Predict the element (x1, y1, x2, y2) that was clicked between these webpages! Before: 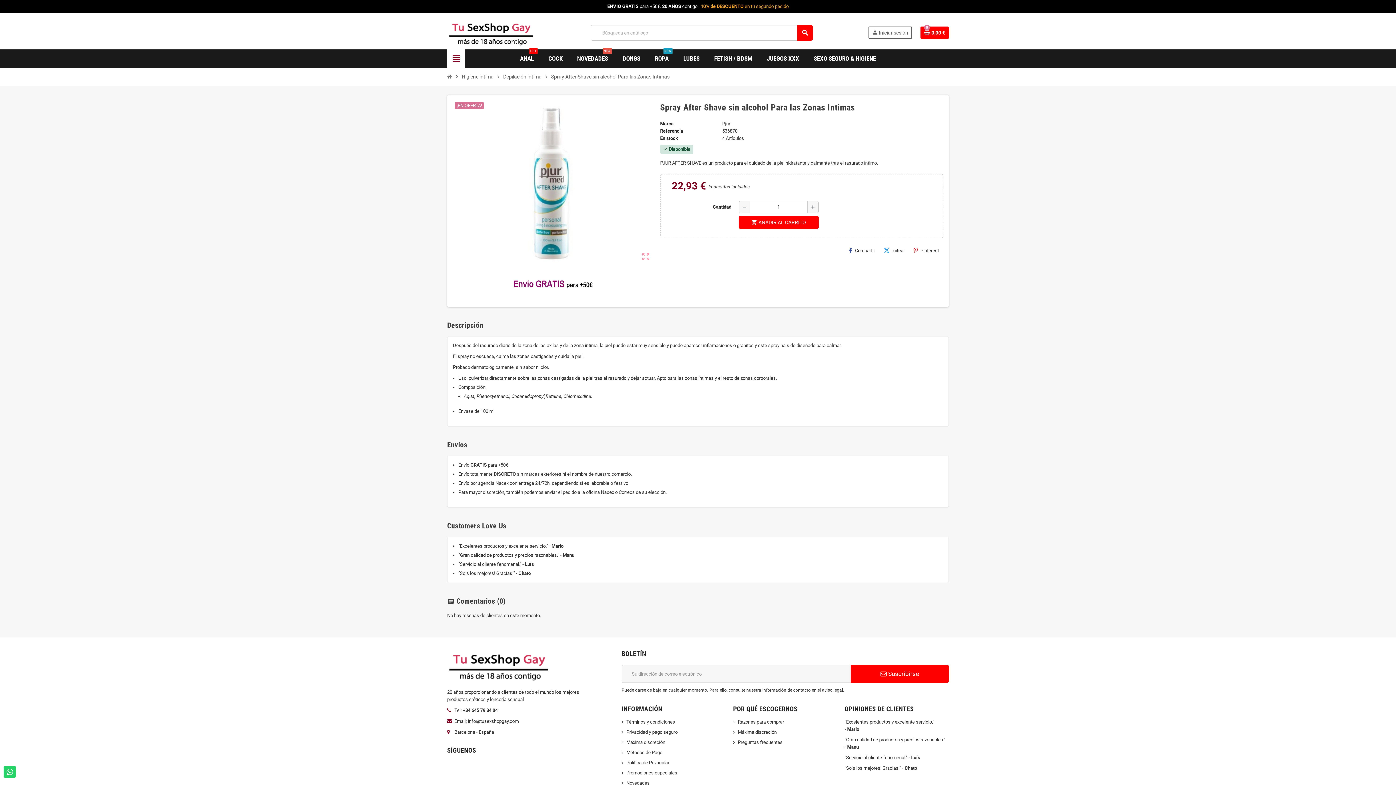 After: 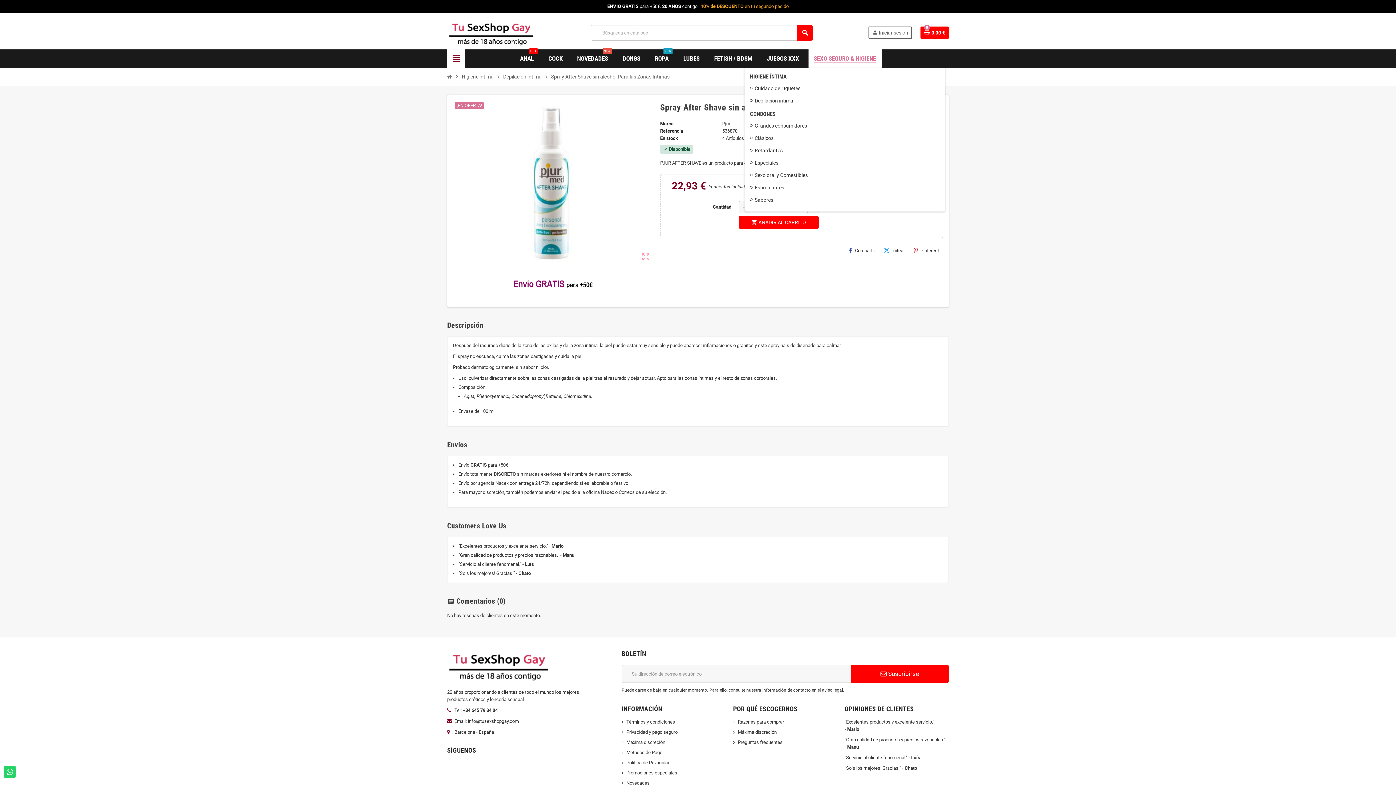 Action: bbox: (808, 49, 881, 67) label: SEXO SEGURO & HIGIENE